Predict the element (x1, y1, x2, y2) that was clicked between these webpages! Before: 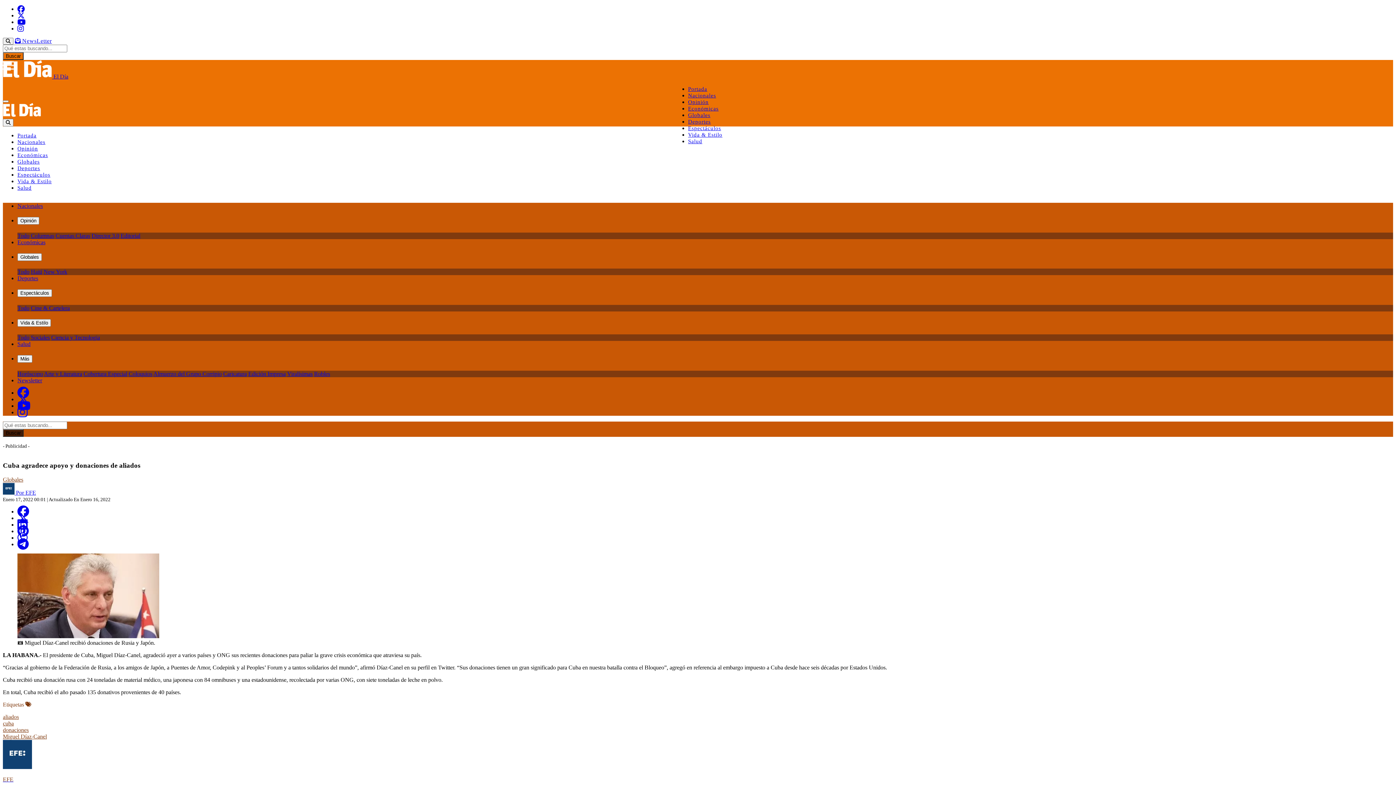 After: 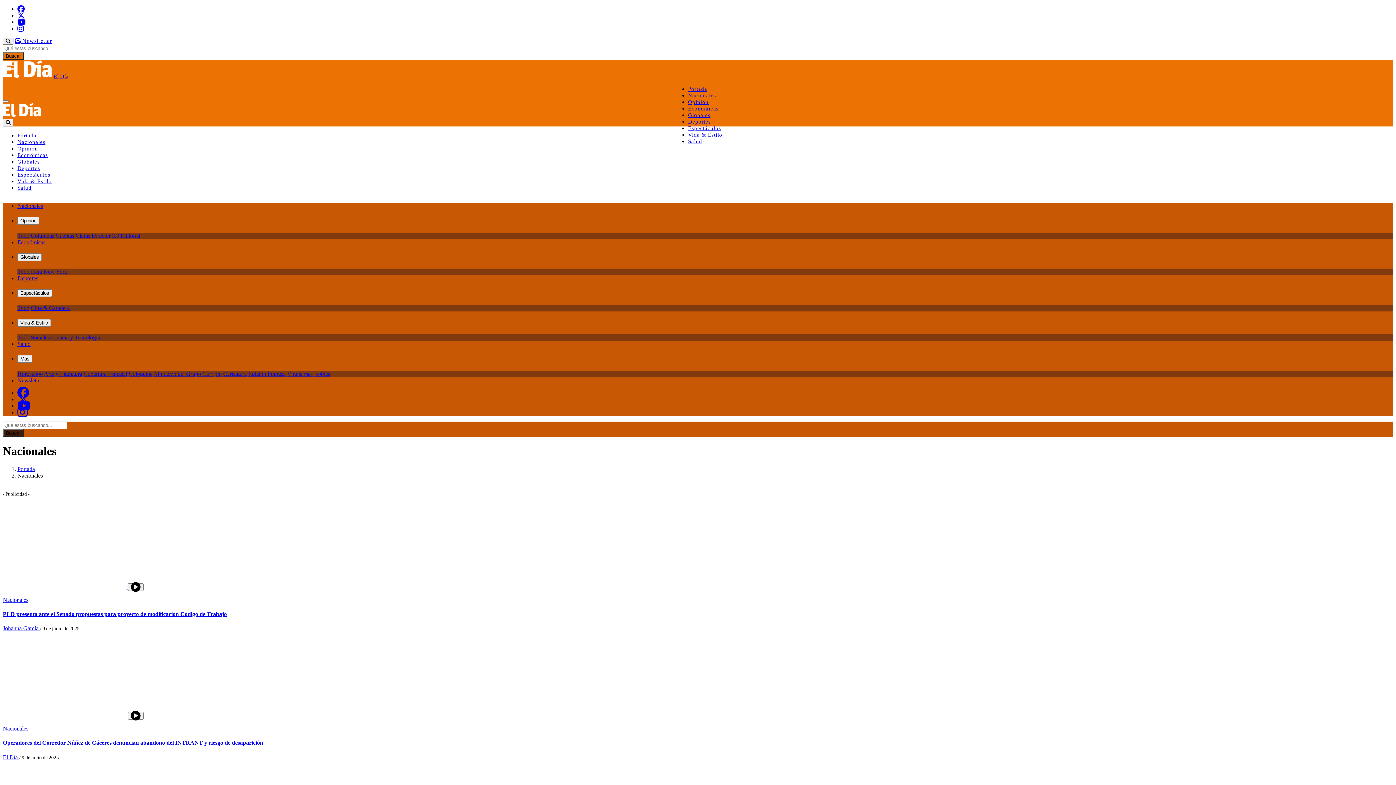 Action: bbox: (688, 92, 716, 98) label: Nacionales